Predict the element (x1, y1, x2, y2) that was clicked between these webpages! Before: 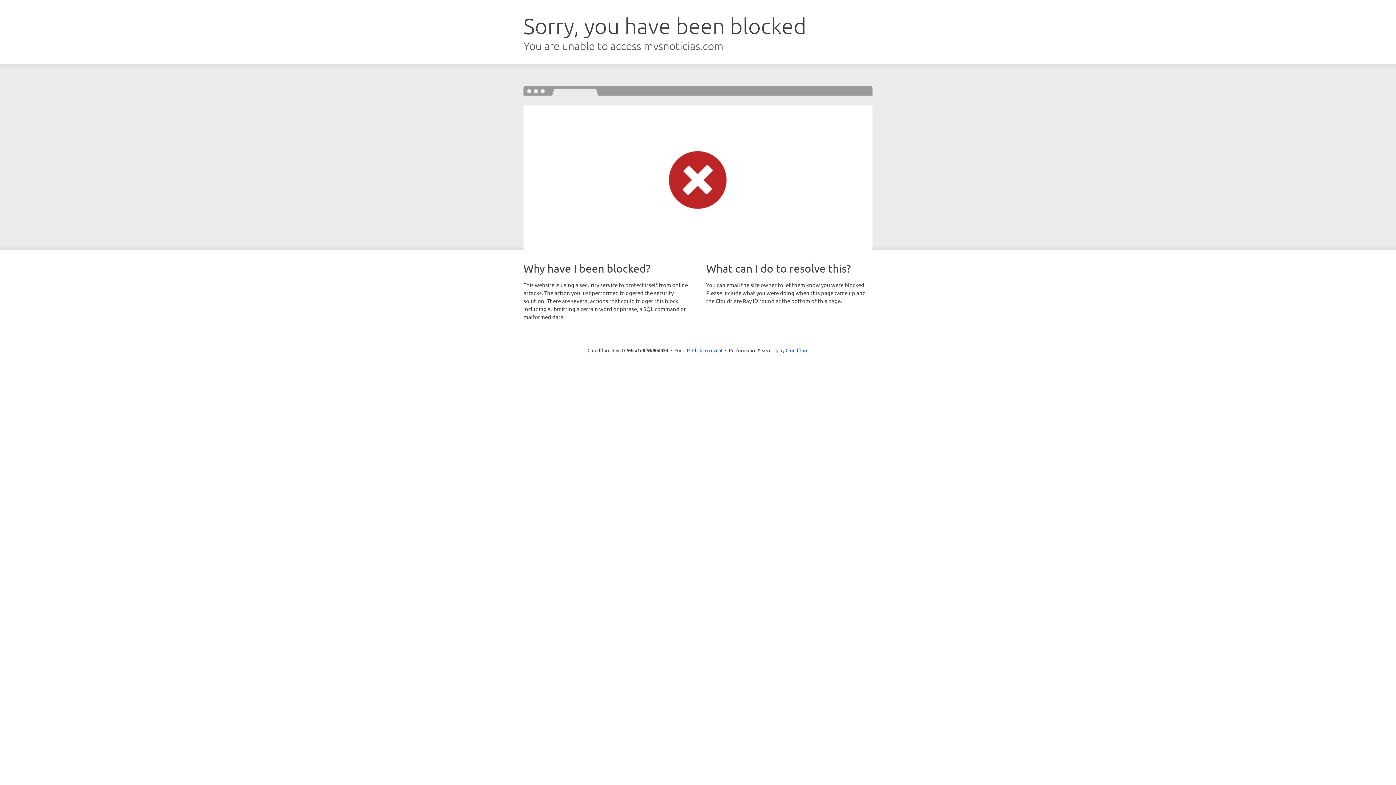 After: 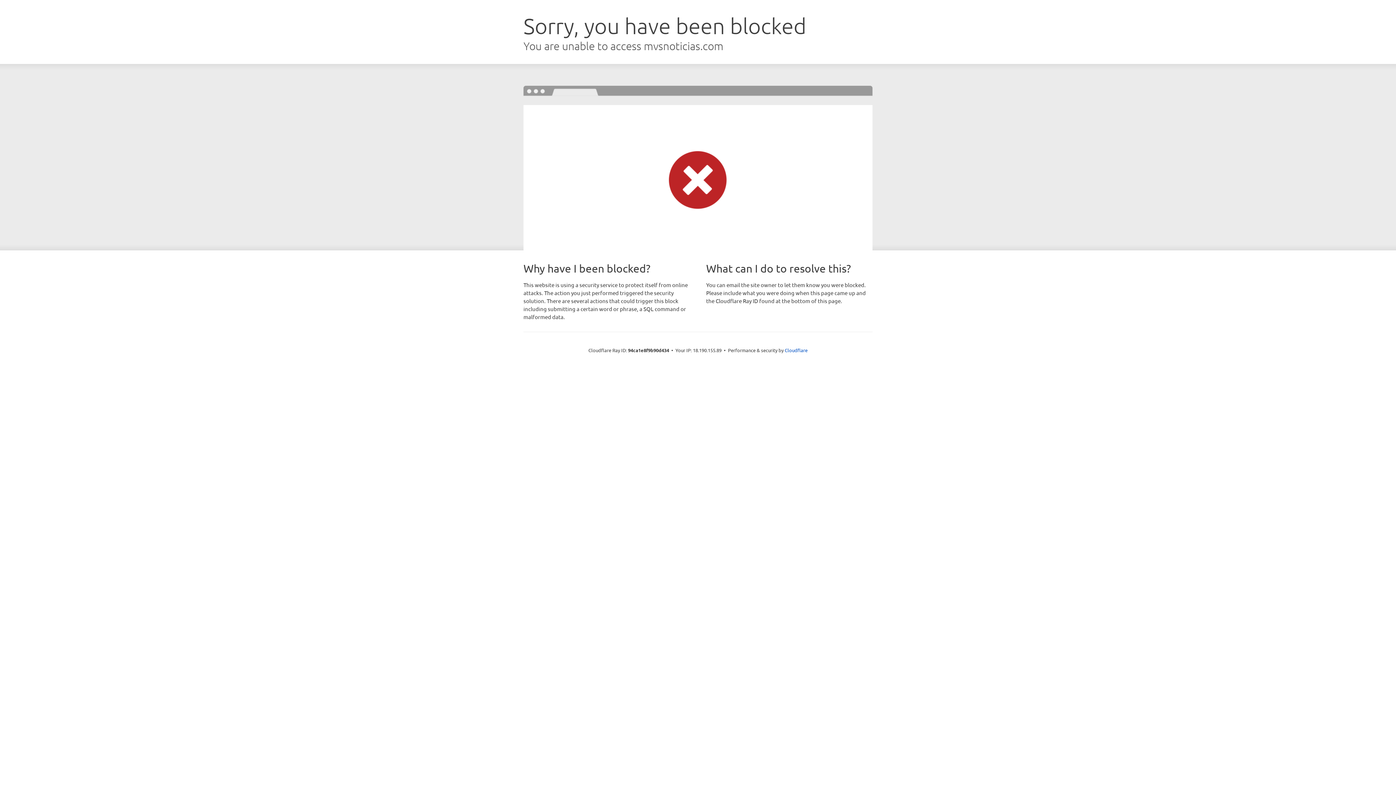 Action: label: Click to reveal bbox: (692, 346, 722, 353)